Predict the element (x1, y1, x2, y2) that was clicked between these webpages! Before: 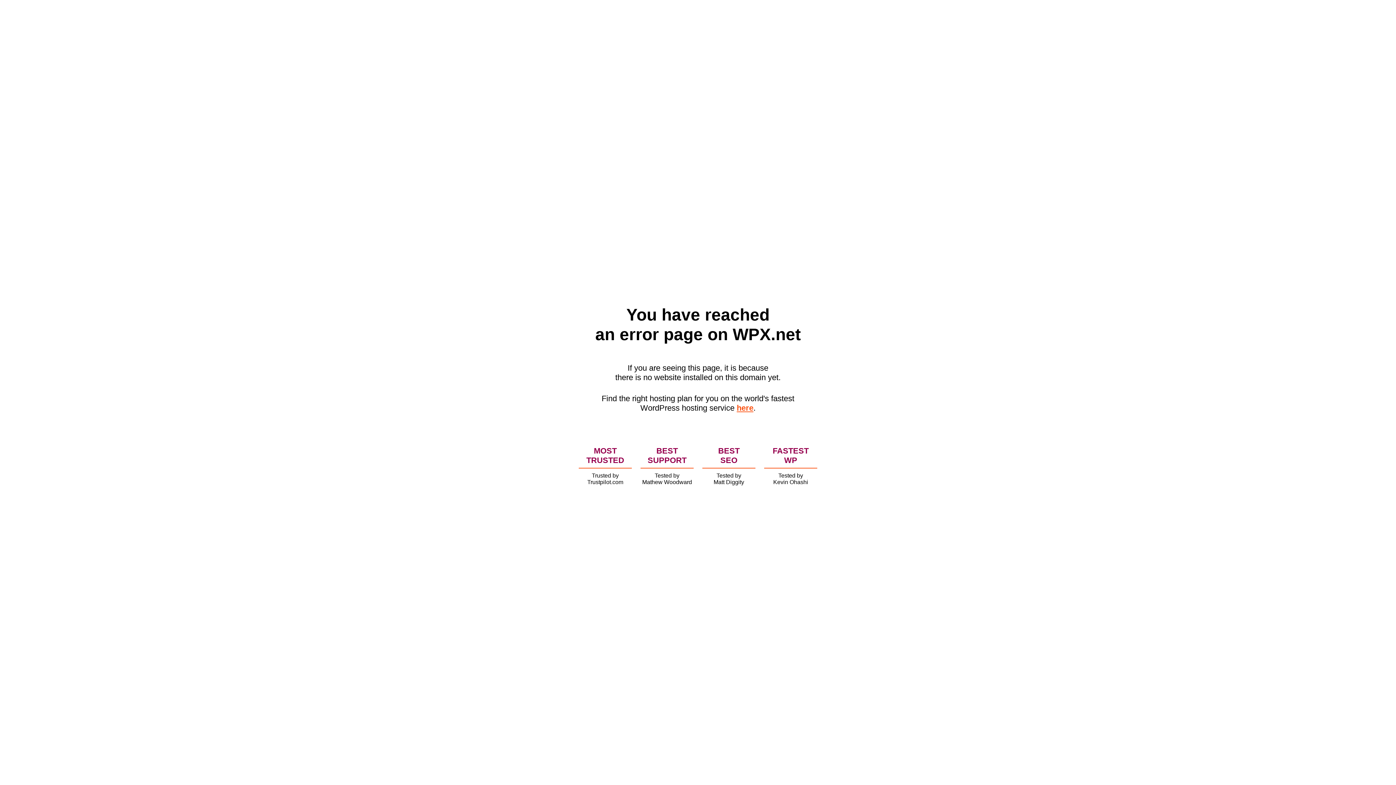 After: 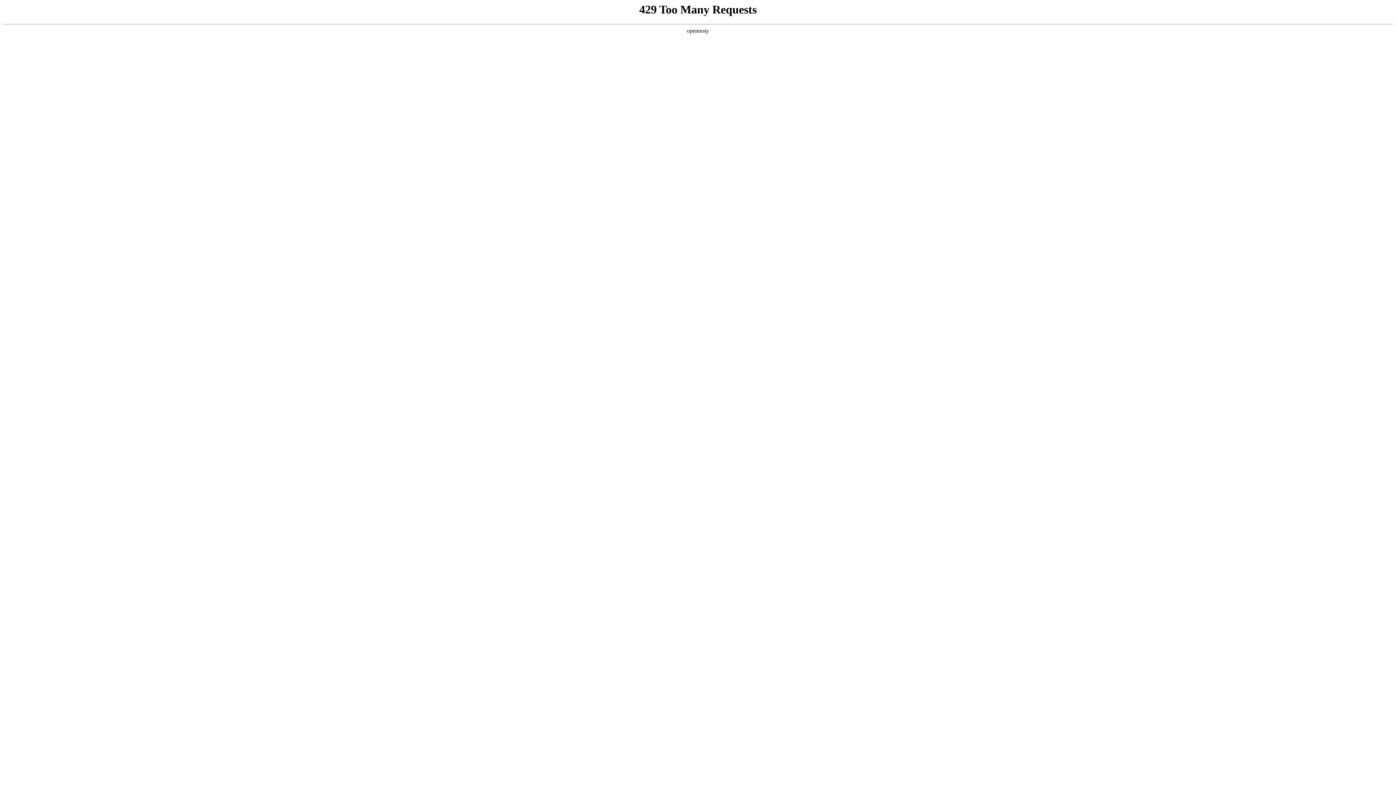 Action: label: here bbox: (736, 403, 753, 412)